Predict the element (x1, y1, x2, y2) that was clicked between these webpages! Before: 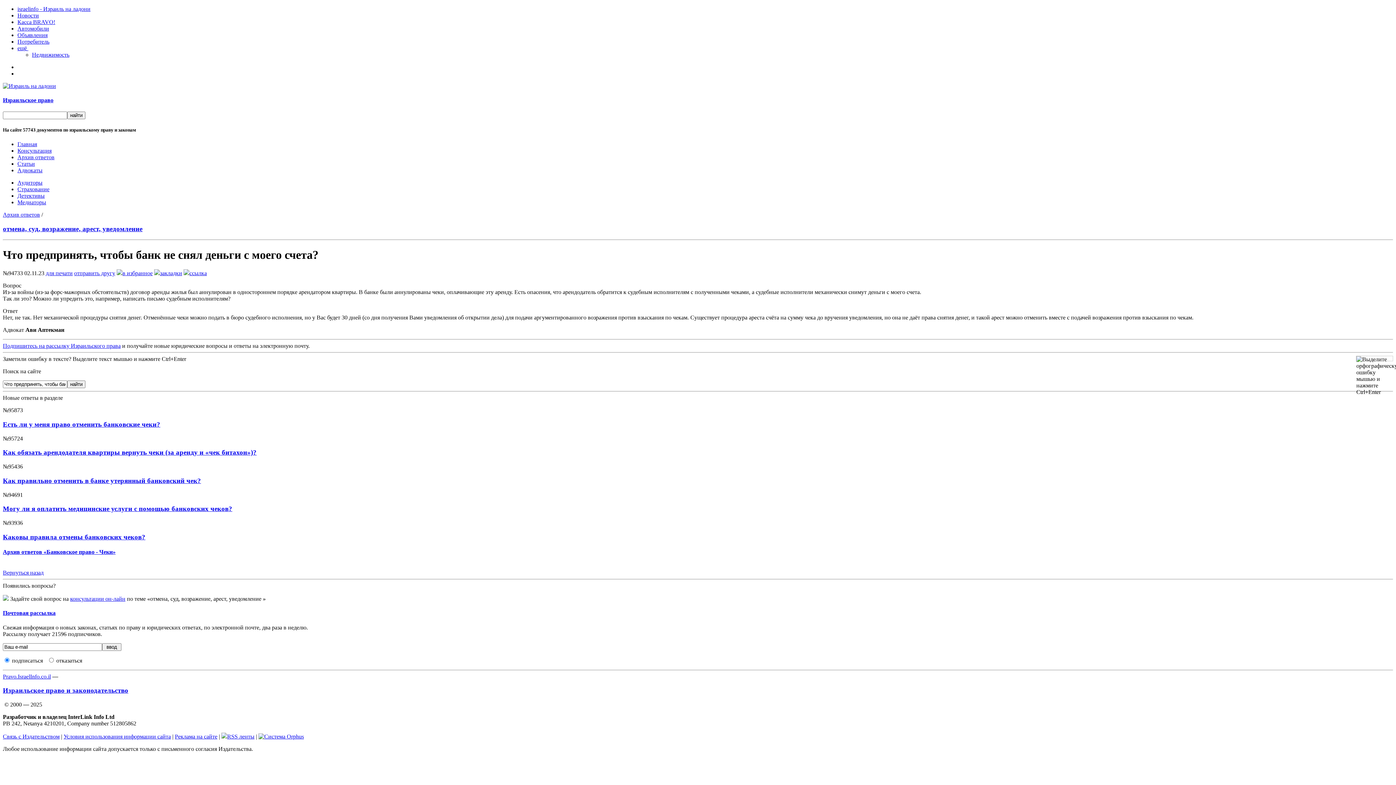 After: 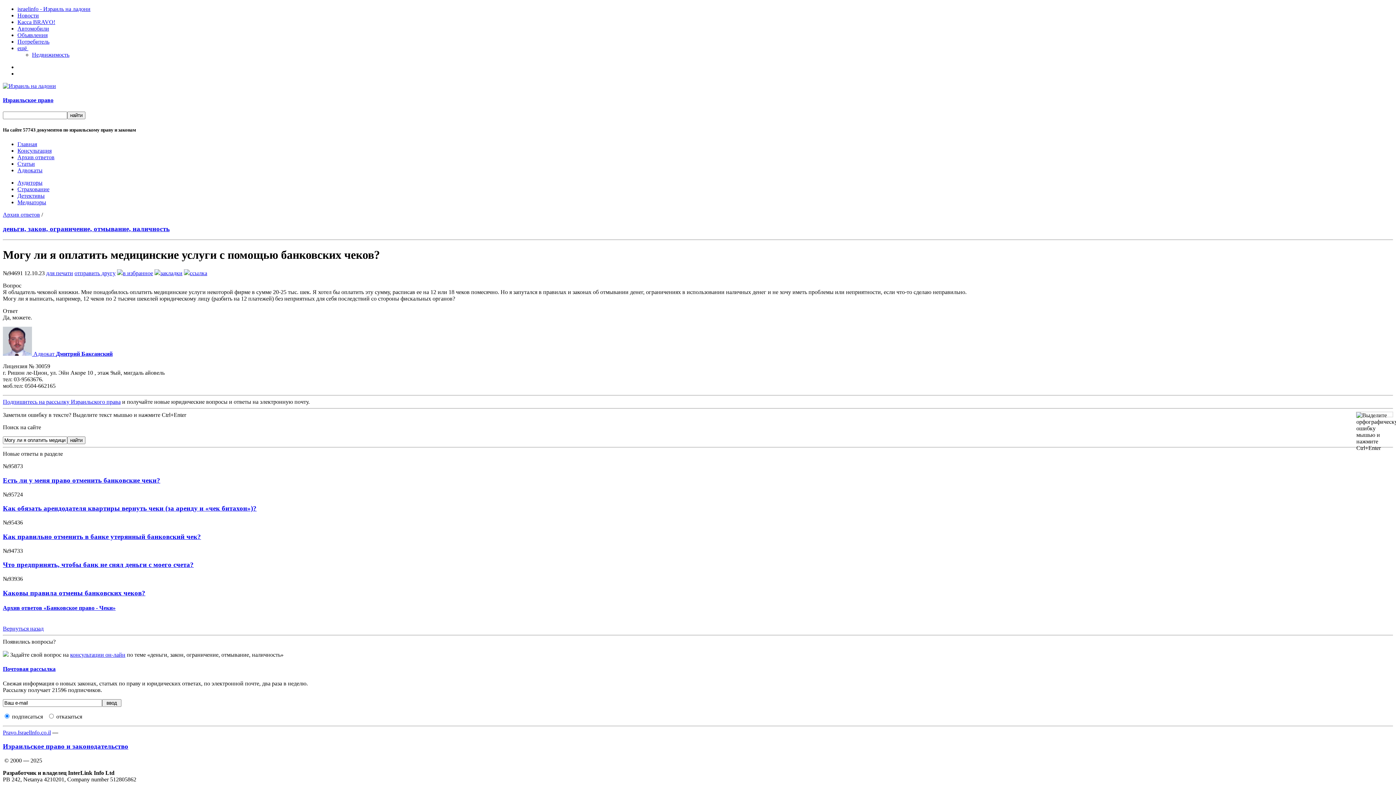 Action: bbox: (2, 505, 232, 512) label: Могу ли я оплатить медицинские услуги с помощью банковских чеков?